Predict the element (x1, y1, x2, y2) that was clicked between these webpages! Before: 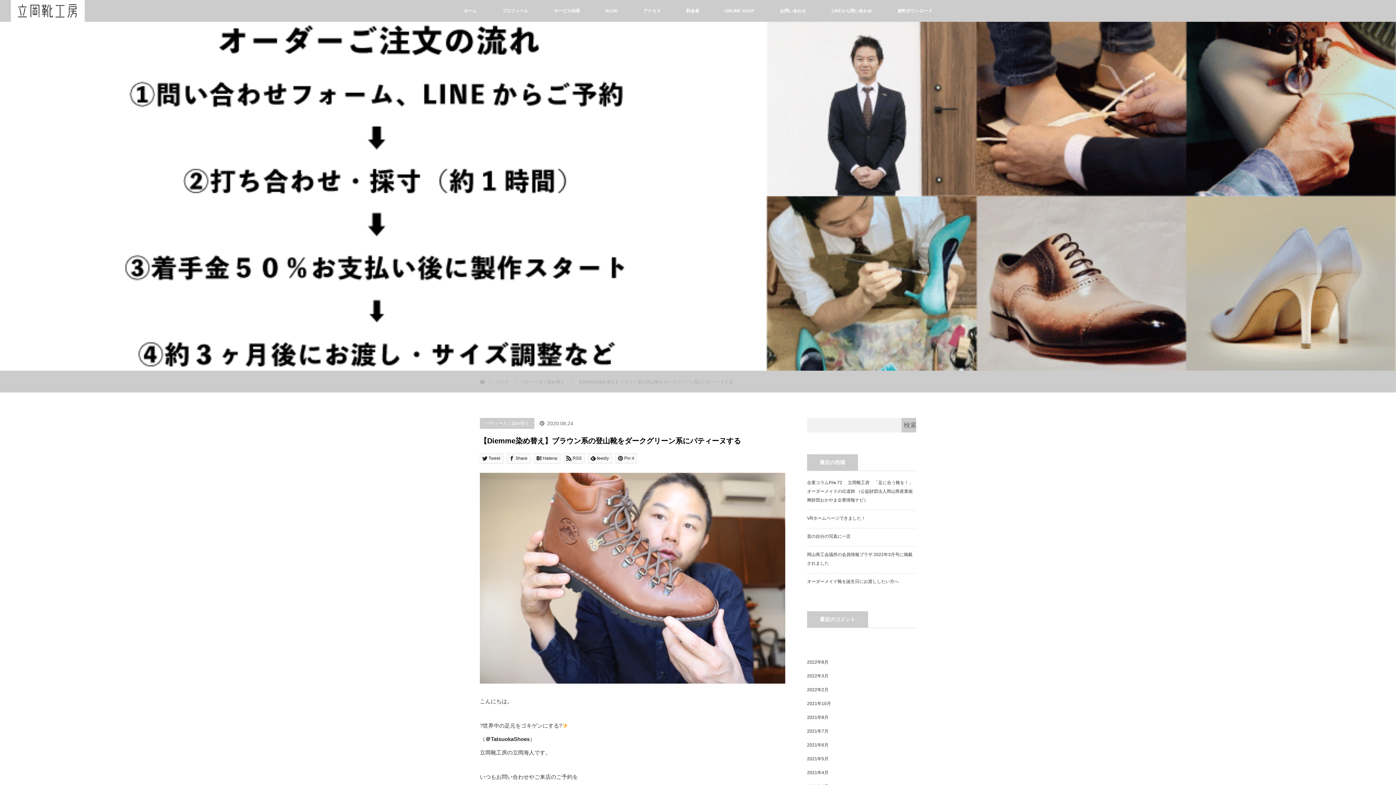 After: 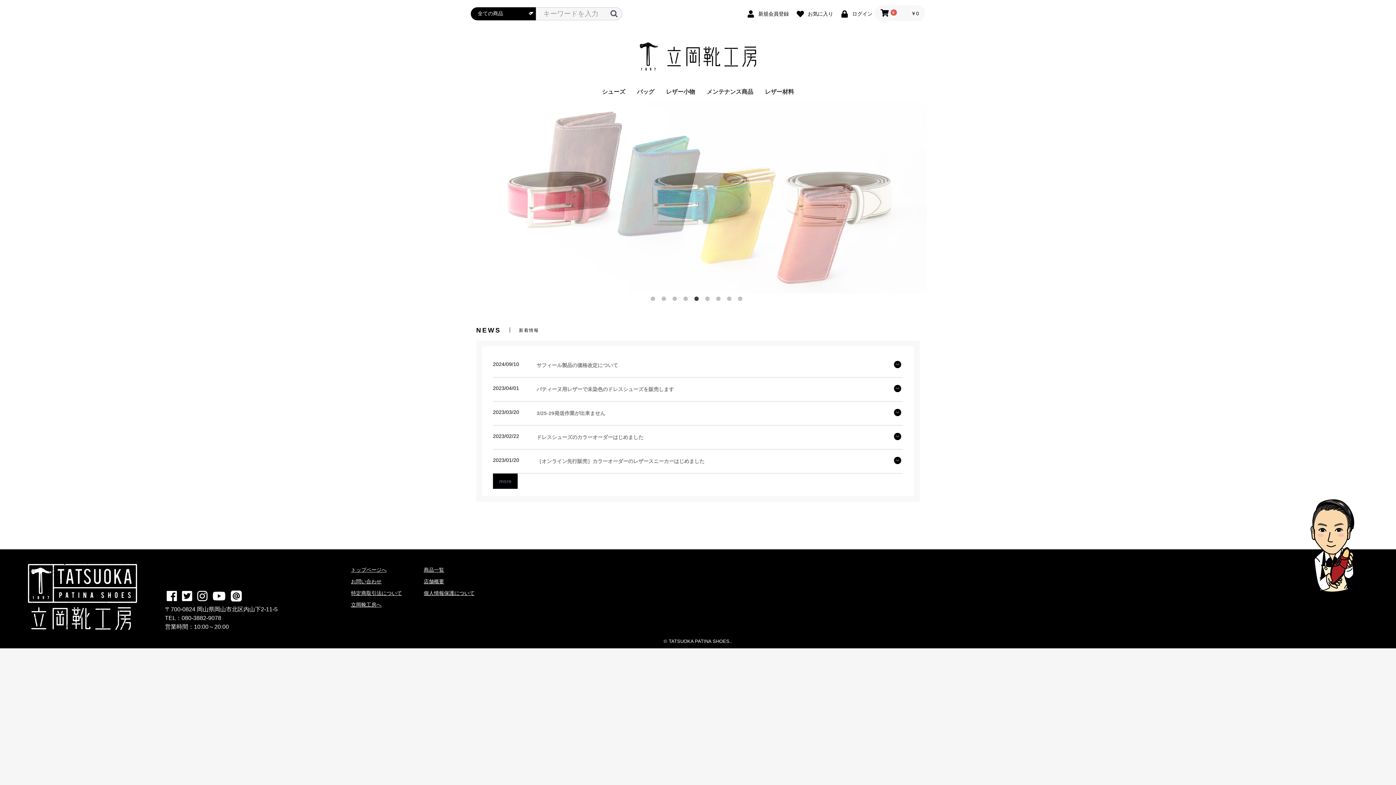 Action: label: ONLINE SHOP bbox: (712, 0, 767, 21)